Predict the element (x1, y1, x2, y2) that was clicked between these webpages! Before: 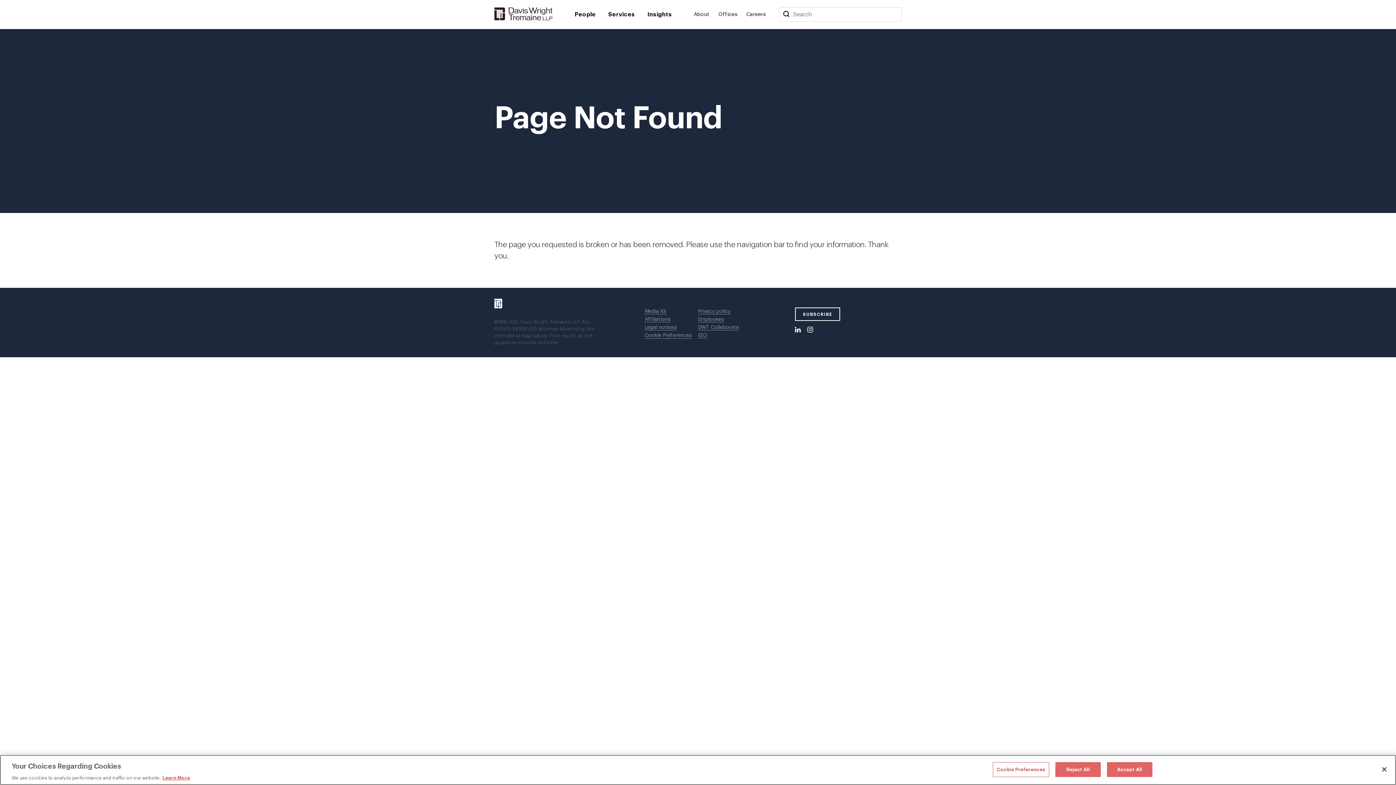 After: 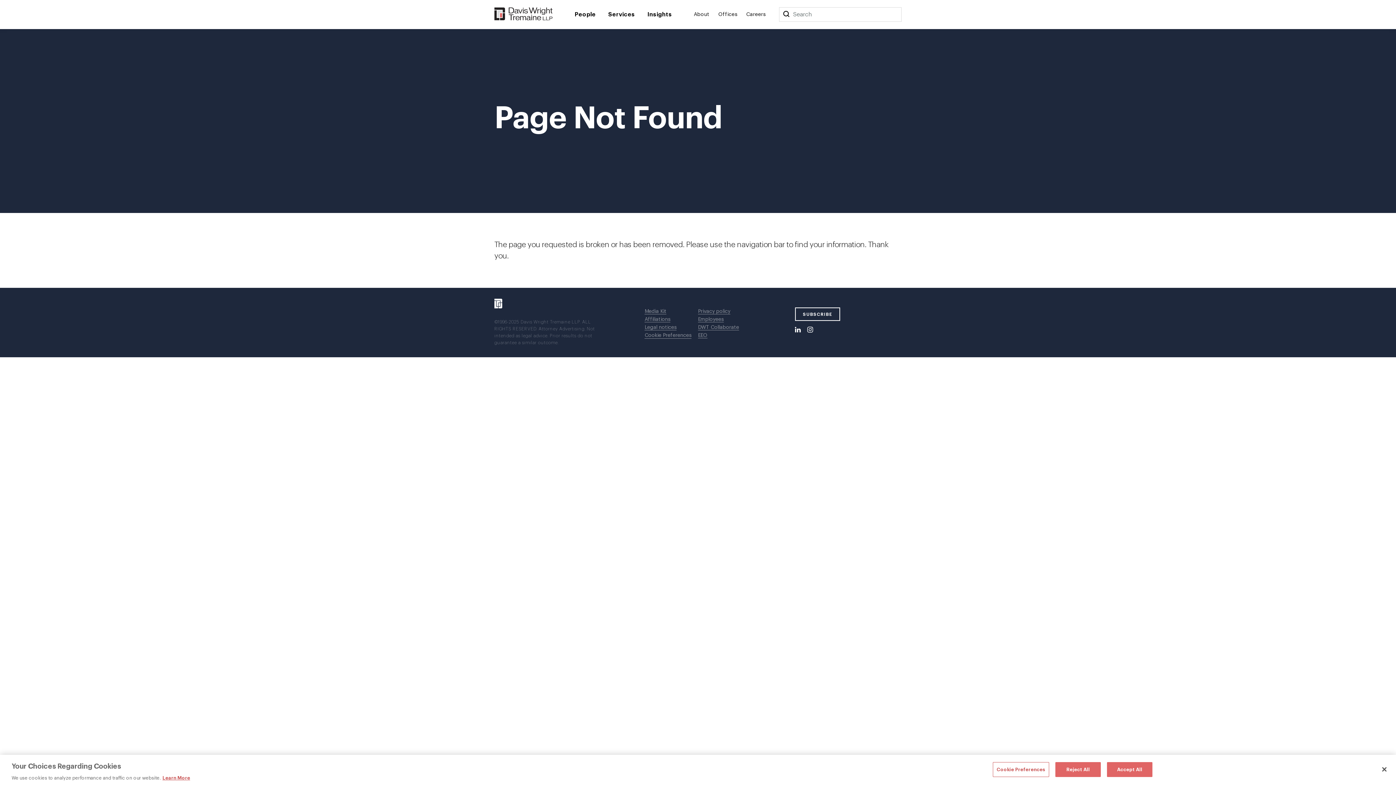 Action: bbox: (783, 7, 789, 21) label: Search